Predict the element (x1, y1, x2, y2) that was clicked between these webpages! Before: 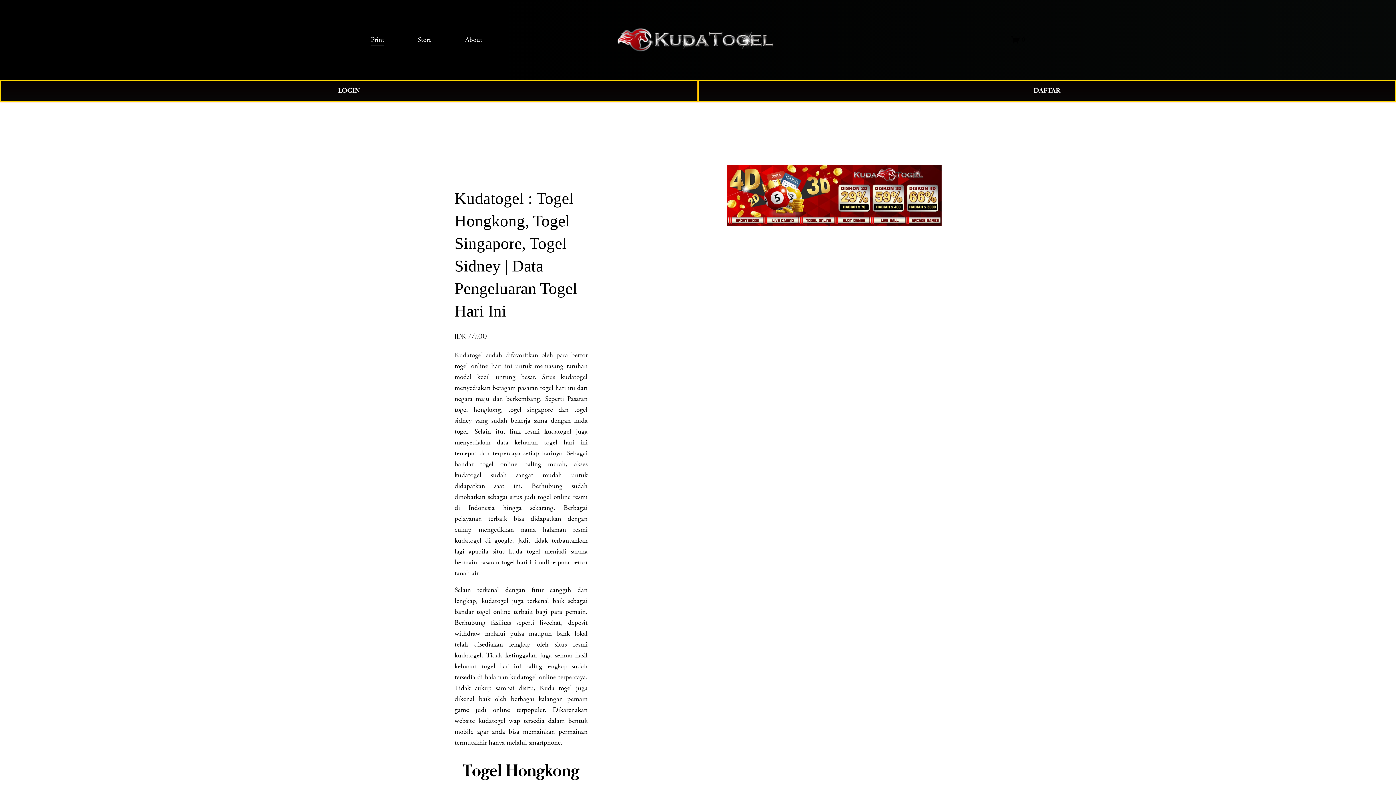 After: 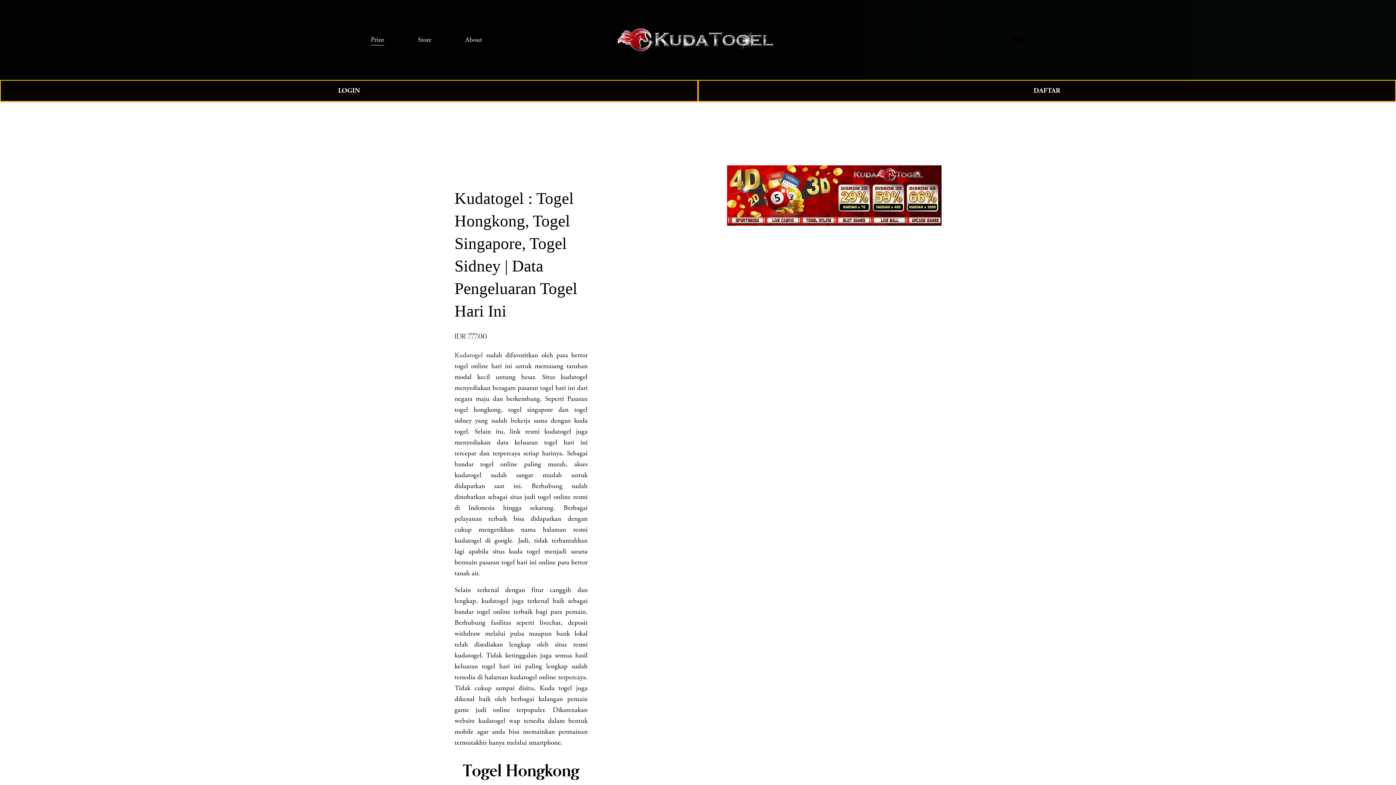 Action: label: Print bbox: (370, 33, 384, 46)